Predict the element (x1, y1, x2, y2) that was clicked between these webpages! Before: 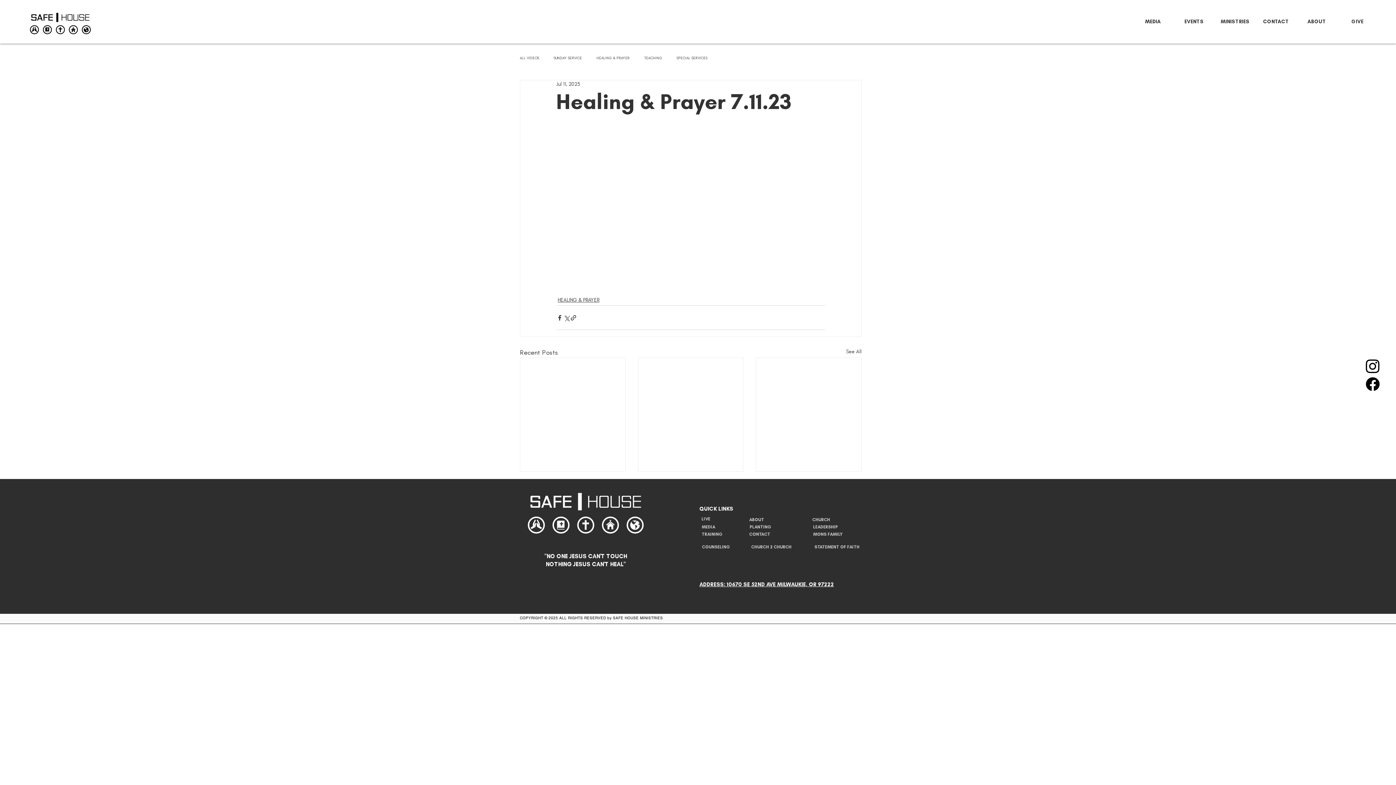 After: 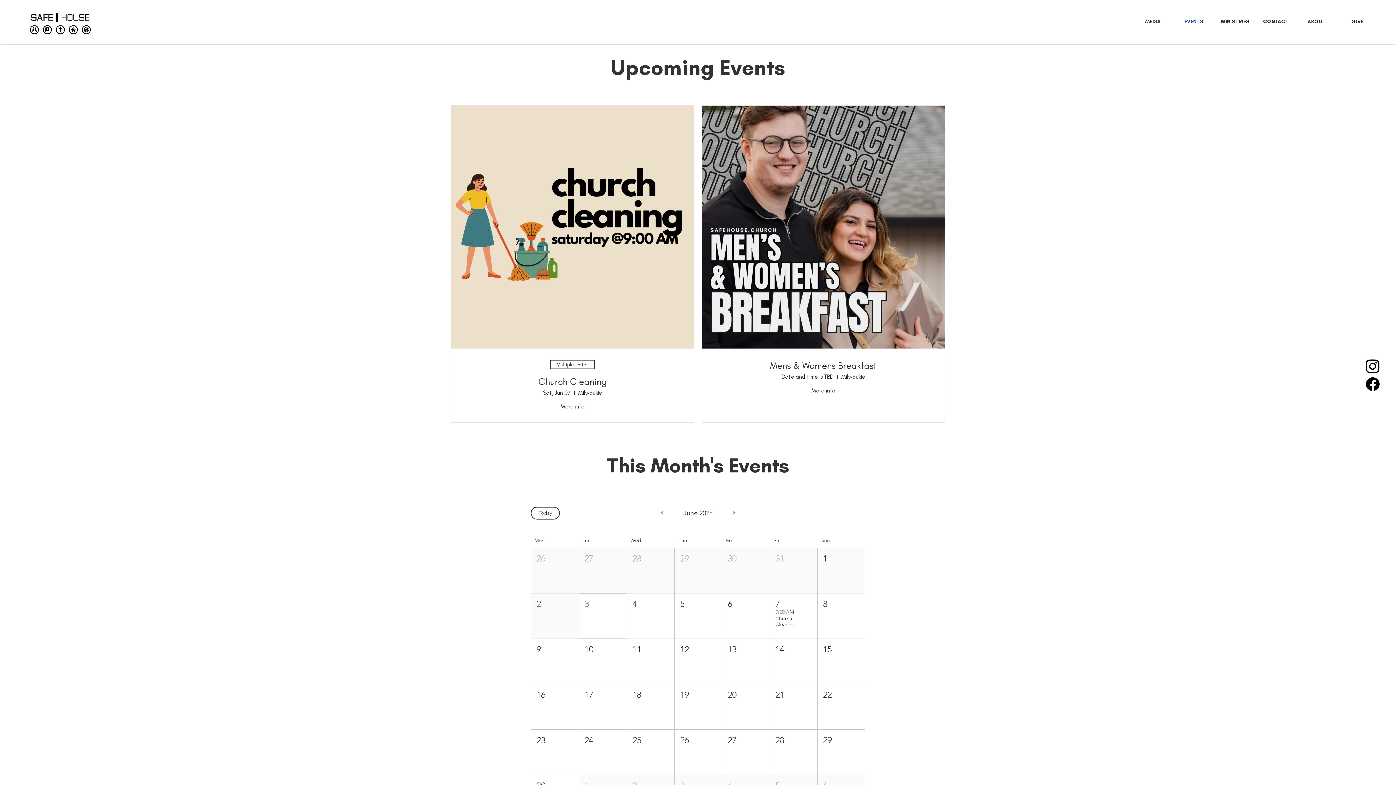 Action: bbox: (1173, 12, 1214, 30) label: EVENTS